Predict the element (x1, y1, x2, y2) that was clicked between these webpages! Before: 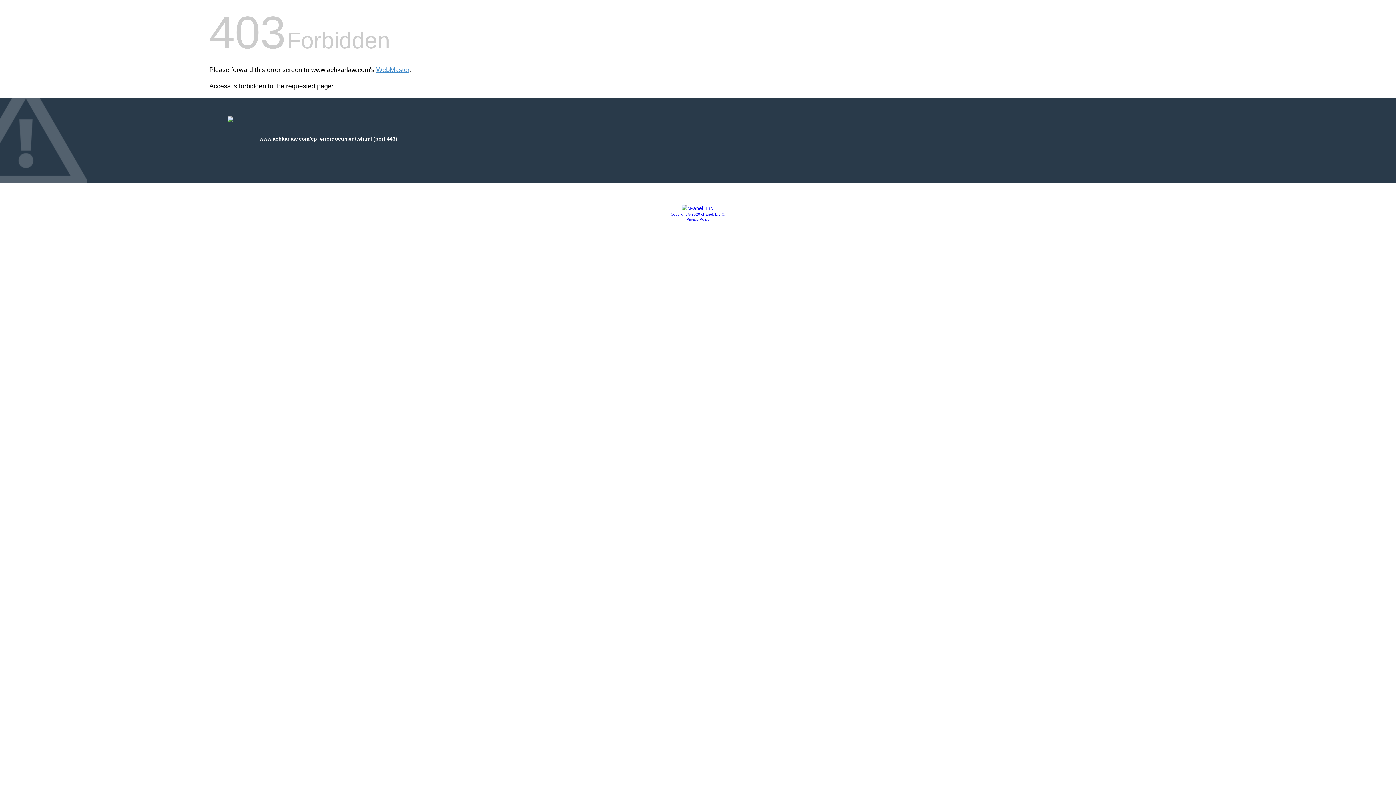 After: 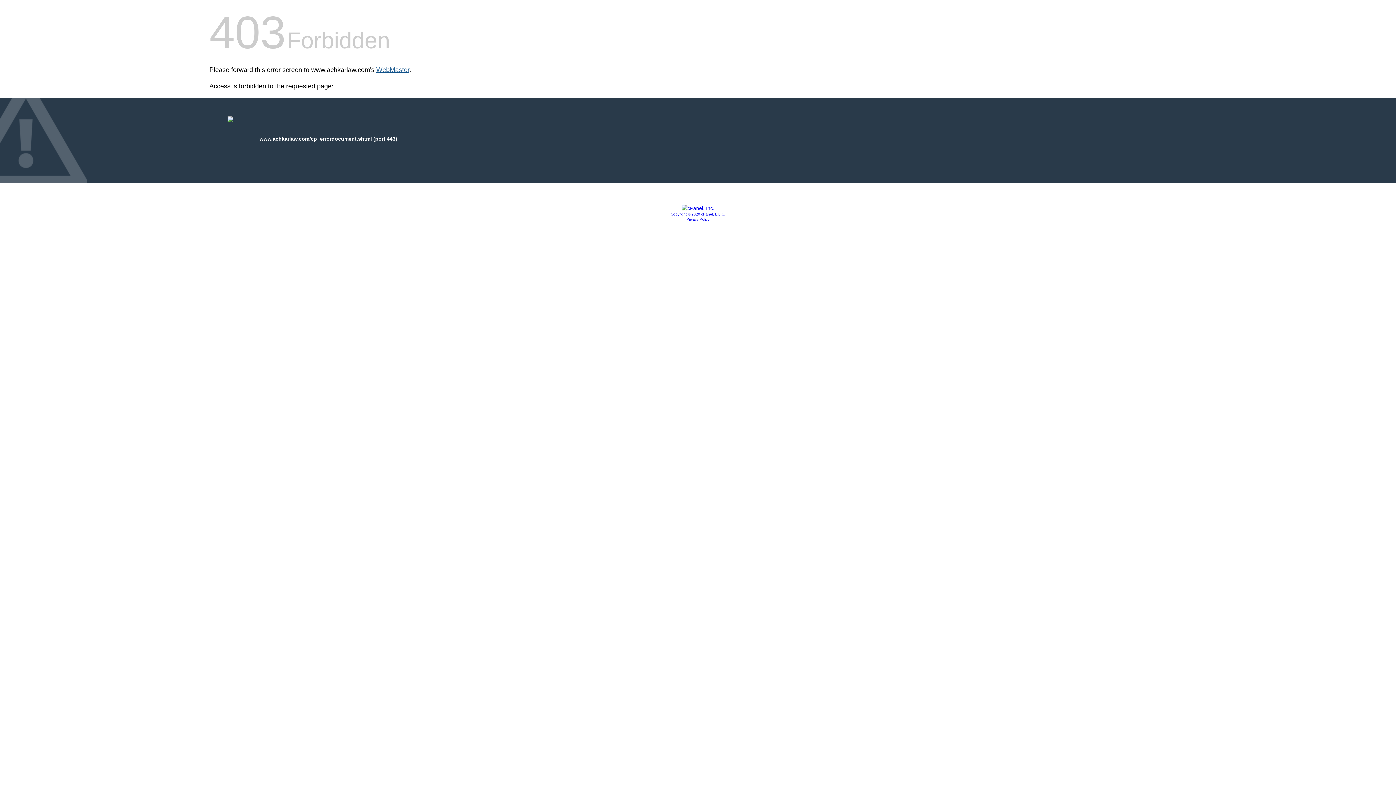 Action: bbox: (376, 66, 409, 73) label: WebMaster